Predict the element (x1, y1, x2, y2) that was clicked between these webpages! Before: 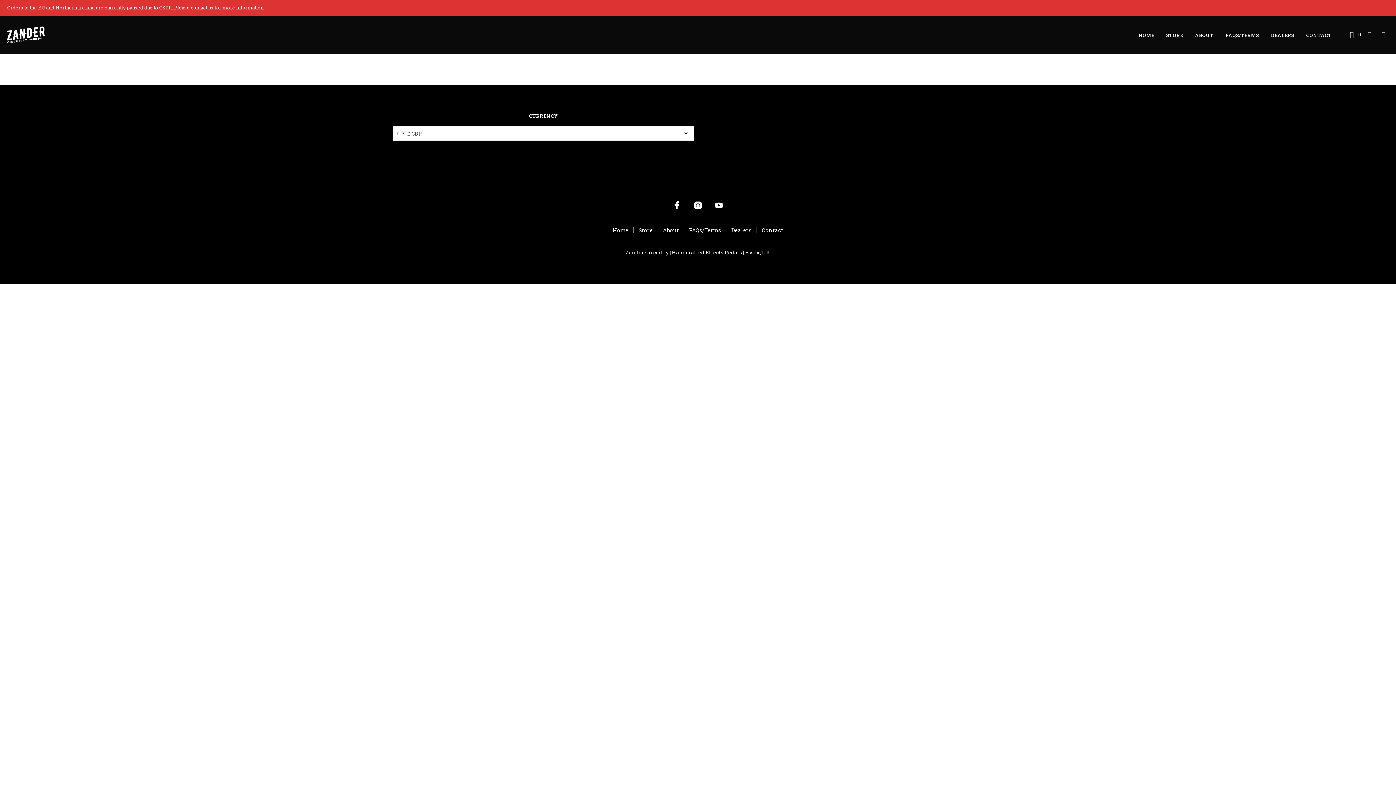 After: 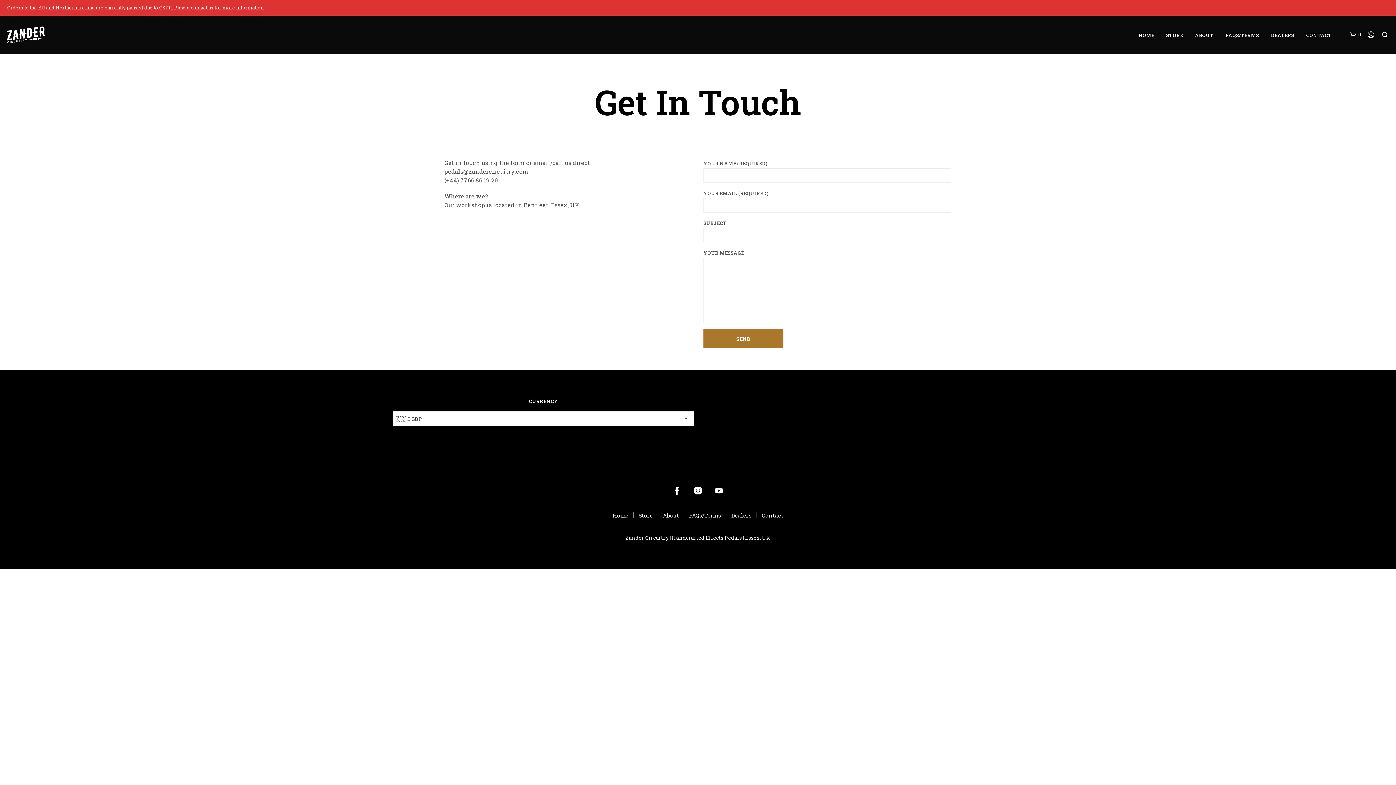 Action: bbox: (1301, 32, 1337, 38) label: CONTACT